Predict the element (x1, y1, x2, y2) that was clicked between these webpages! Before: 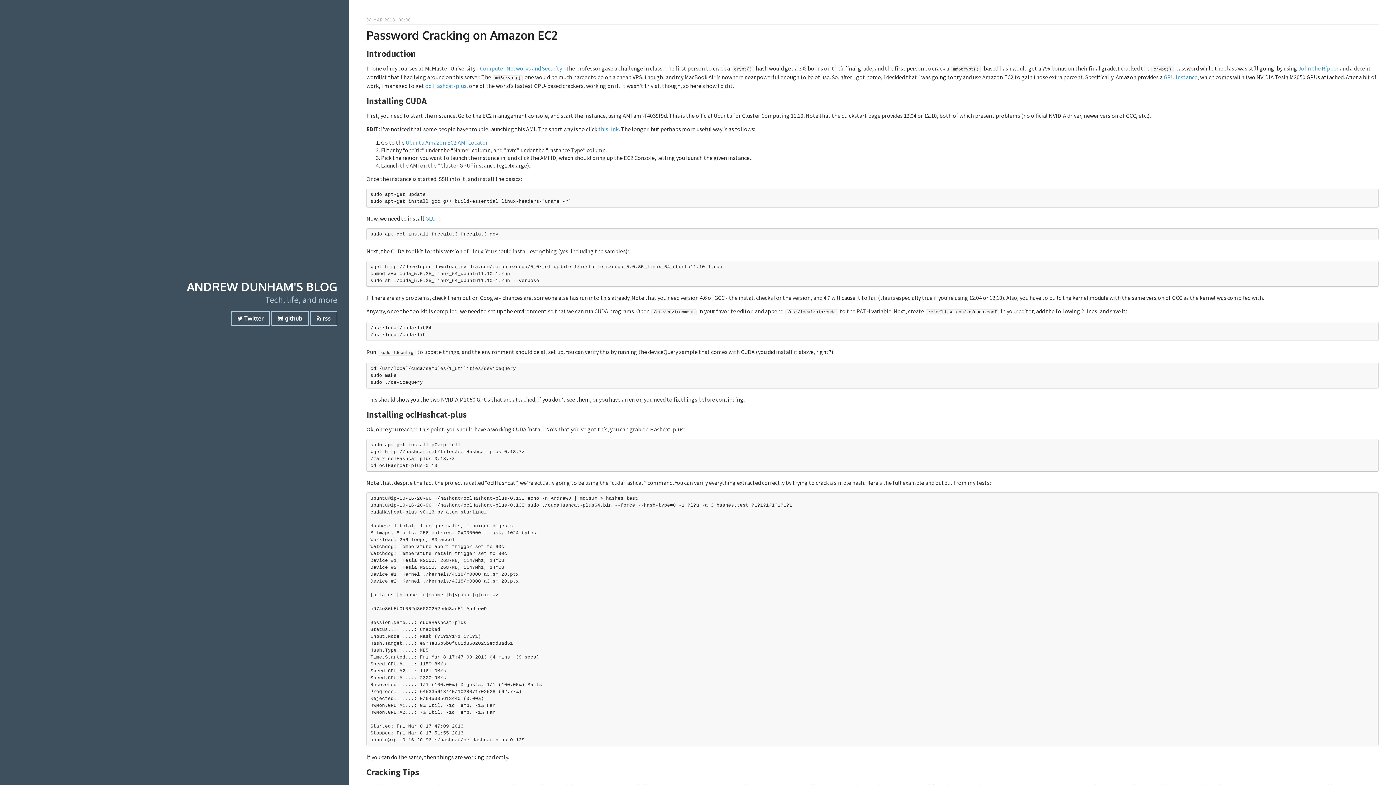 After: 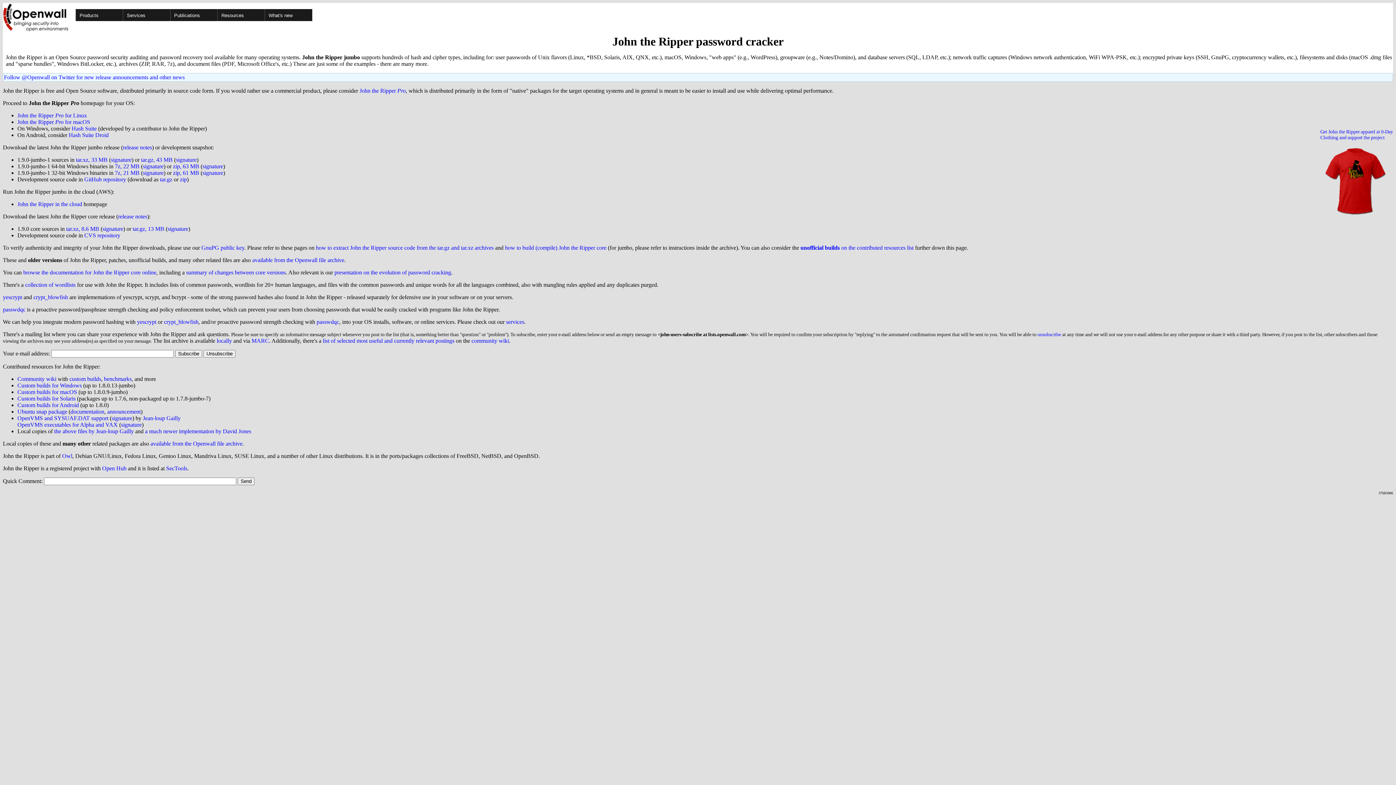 Action: label: John the Ripper bbox: (1298, 64, 1338, 72)